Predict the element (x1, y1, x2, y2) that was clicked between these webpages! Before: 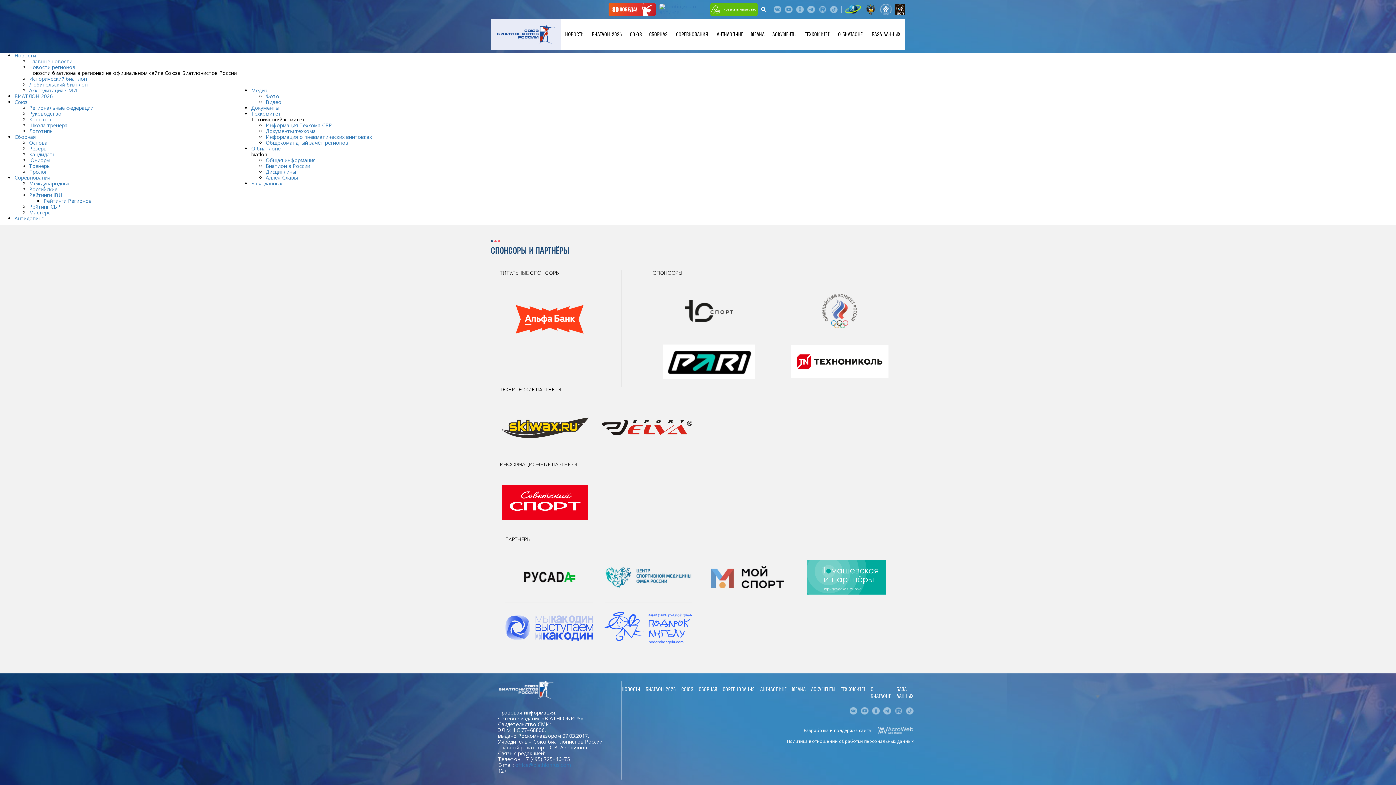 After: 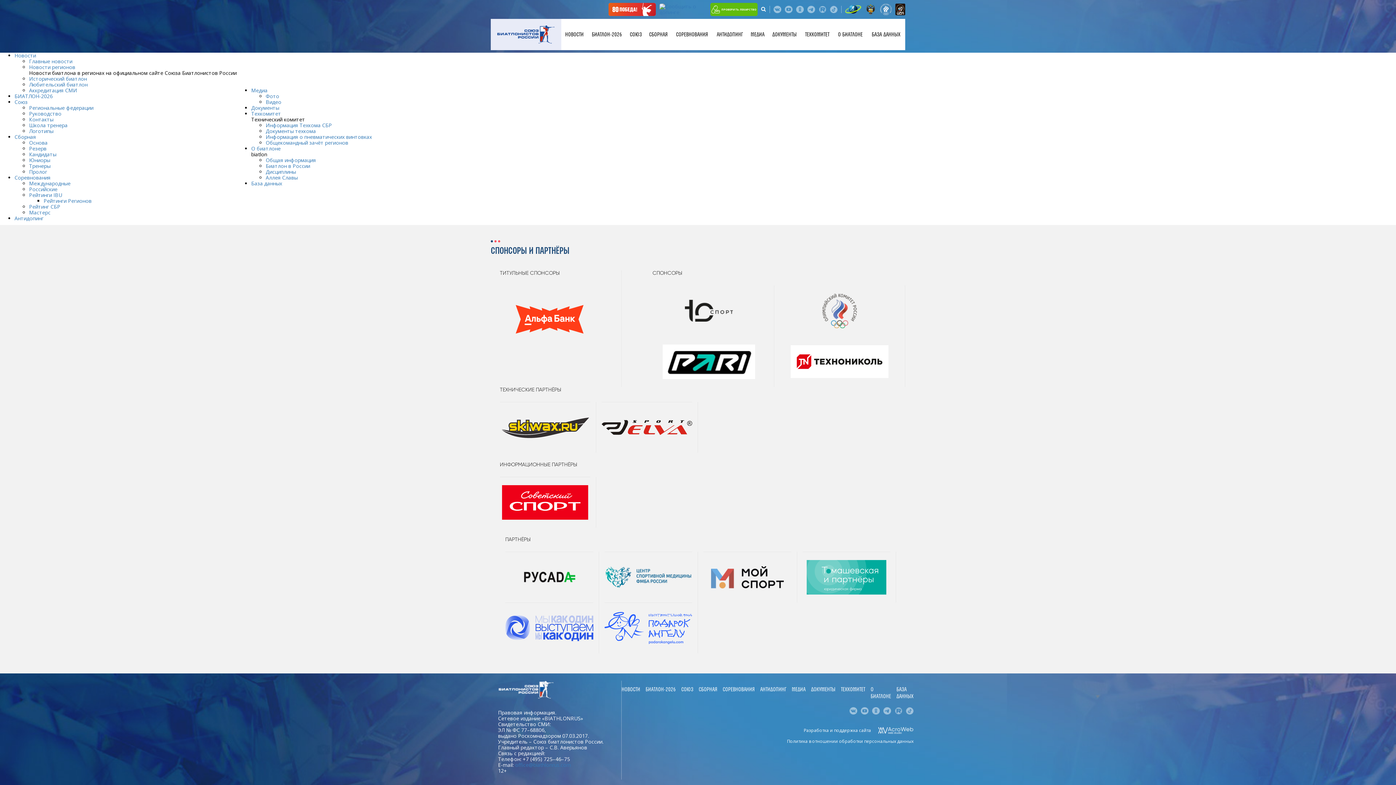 Action: bbox: (878, 727, 913, 733)